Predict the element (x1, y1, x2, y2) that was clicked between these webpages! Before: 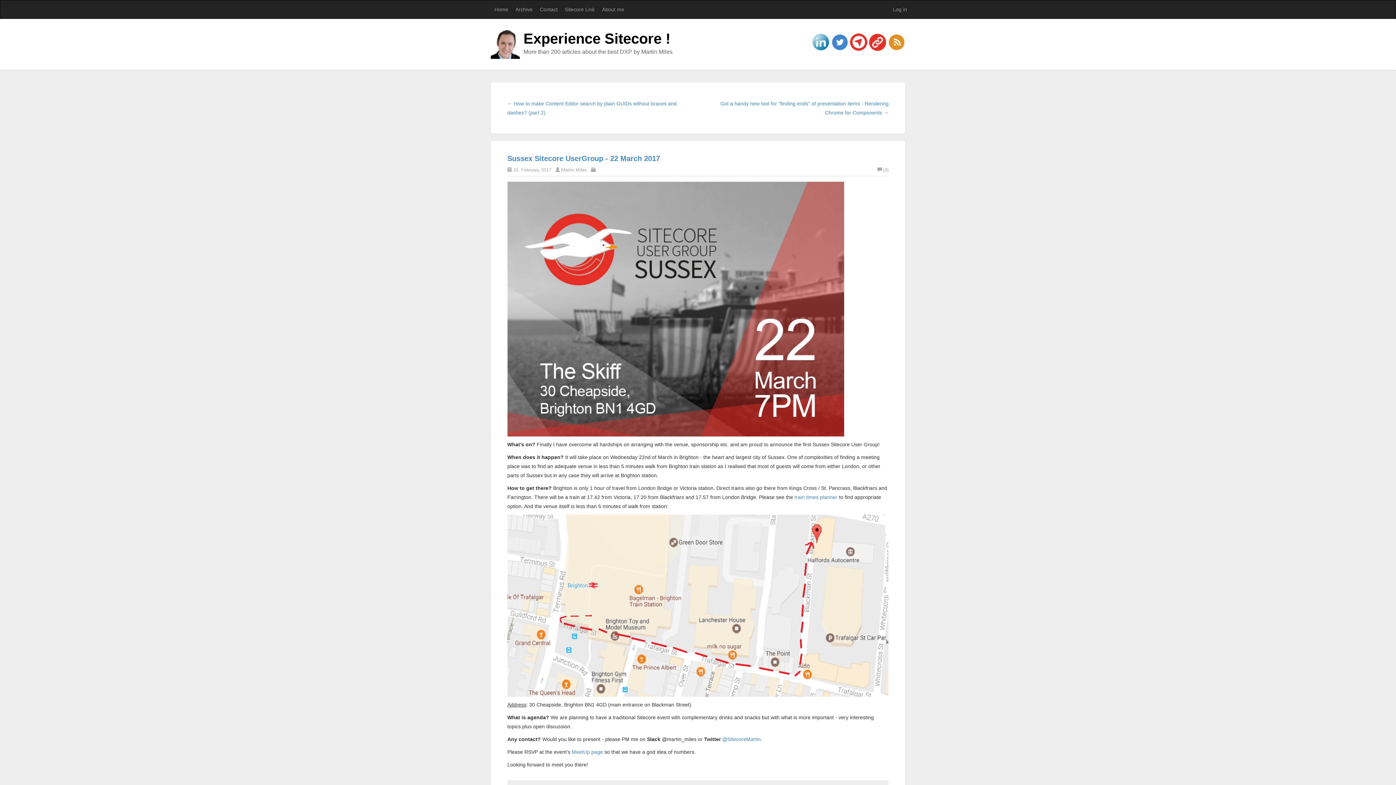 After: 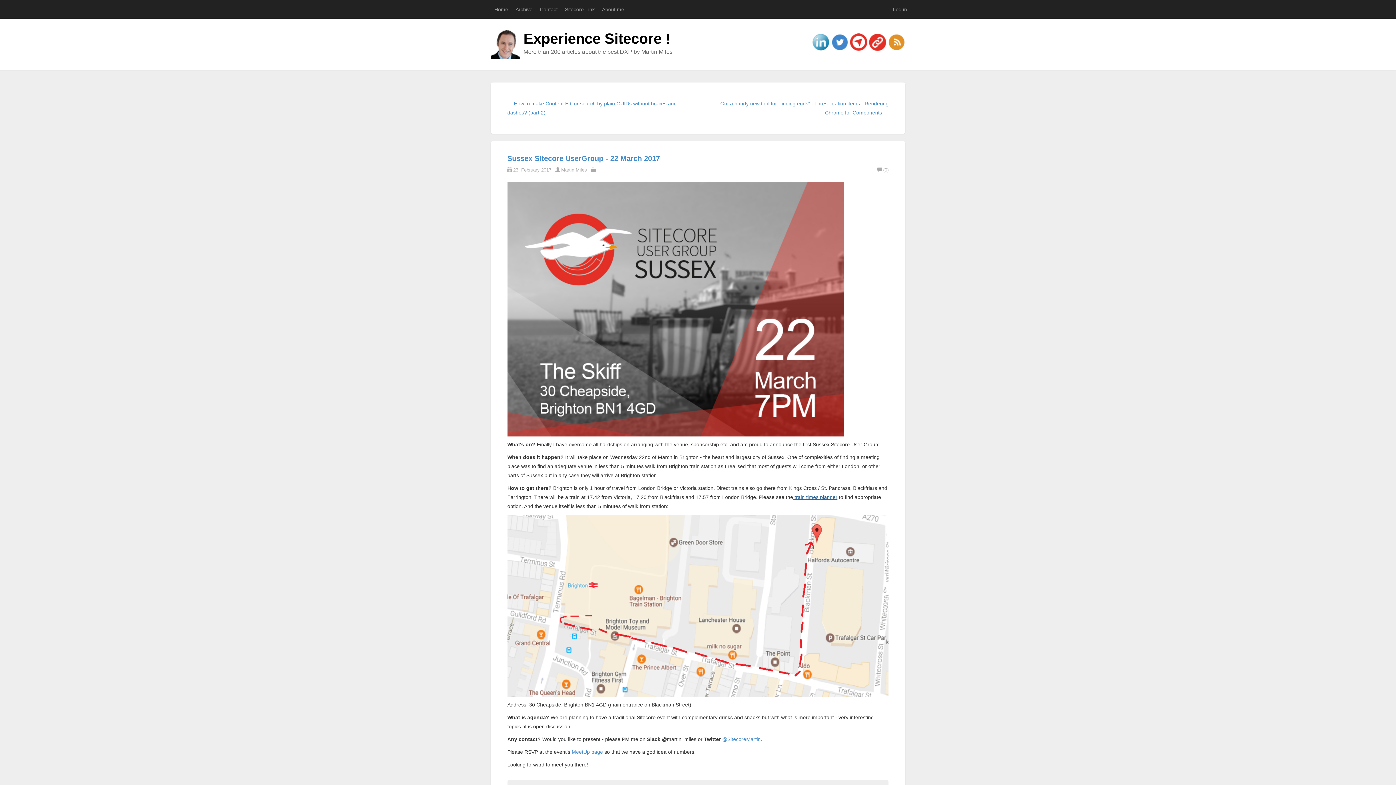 Action: bbox: (793, 494, 837, 500) label:  train times planner